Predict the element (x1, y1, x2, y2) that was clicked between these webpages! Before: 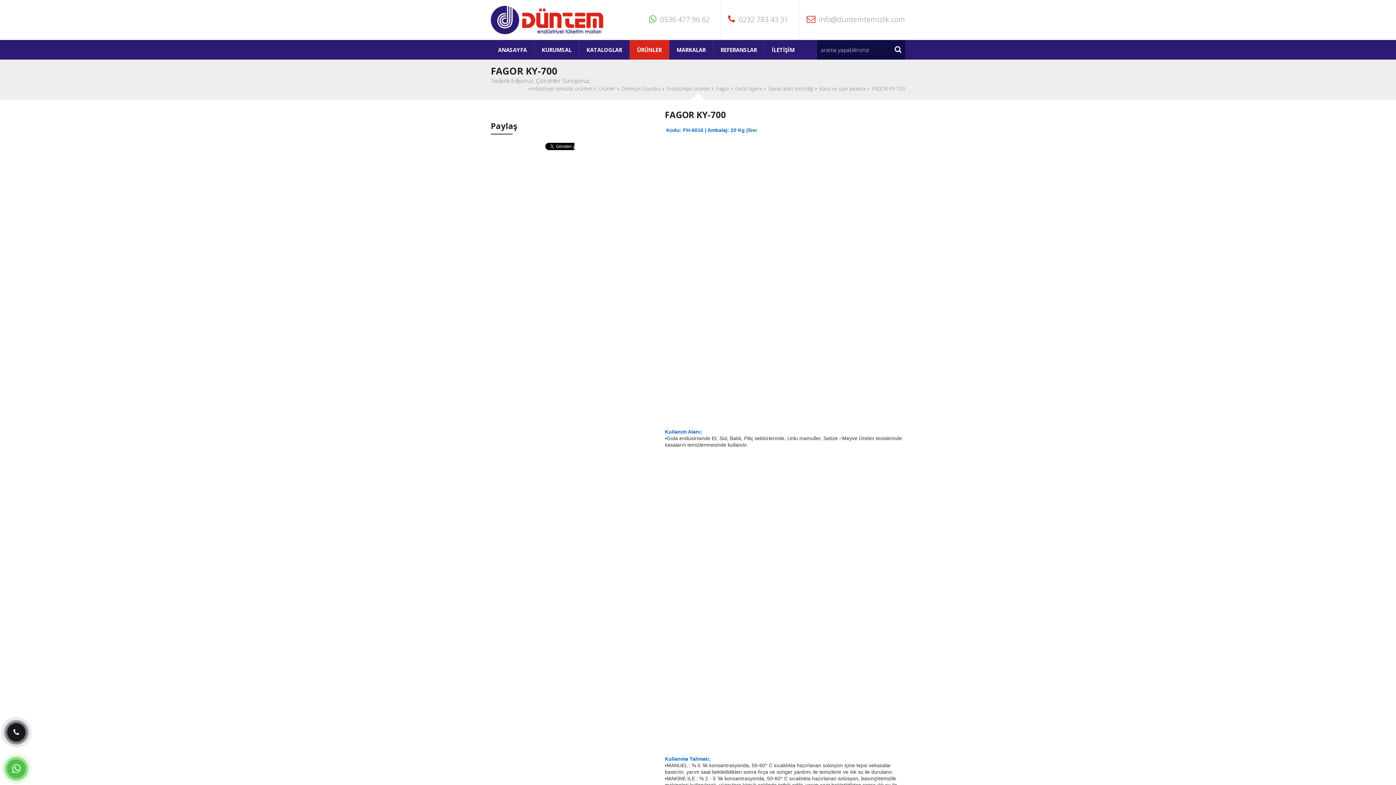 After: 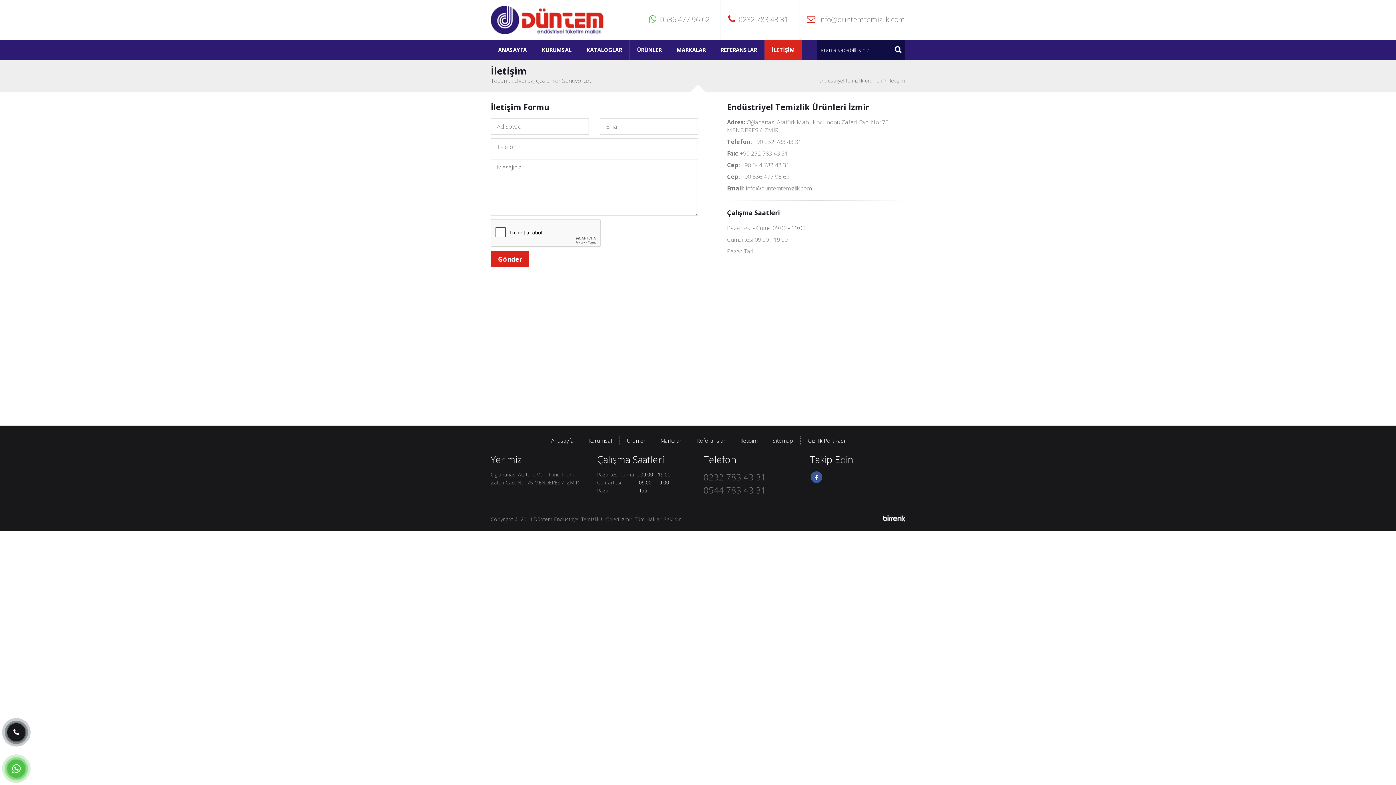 Action: label: İLETİŞİM bbox: (764, 40, 802, 59)